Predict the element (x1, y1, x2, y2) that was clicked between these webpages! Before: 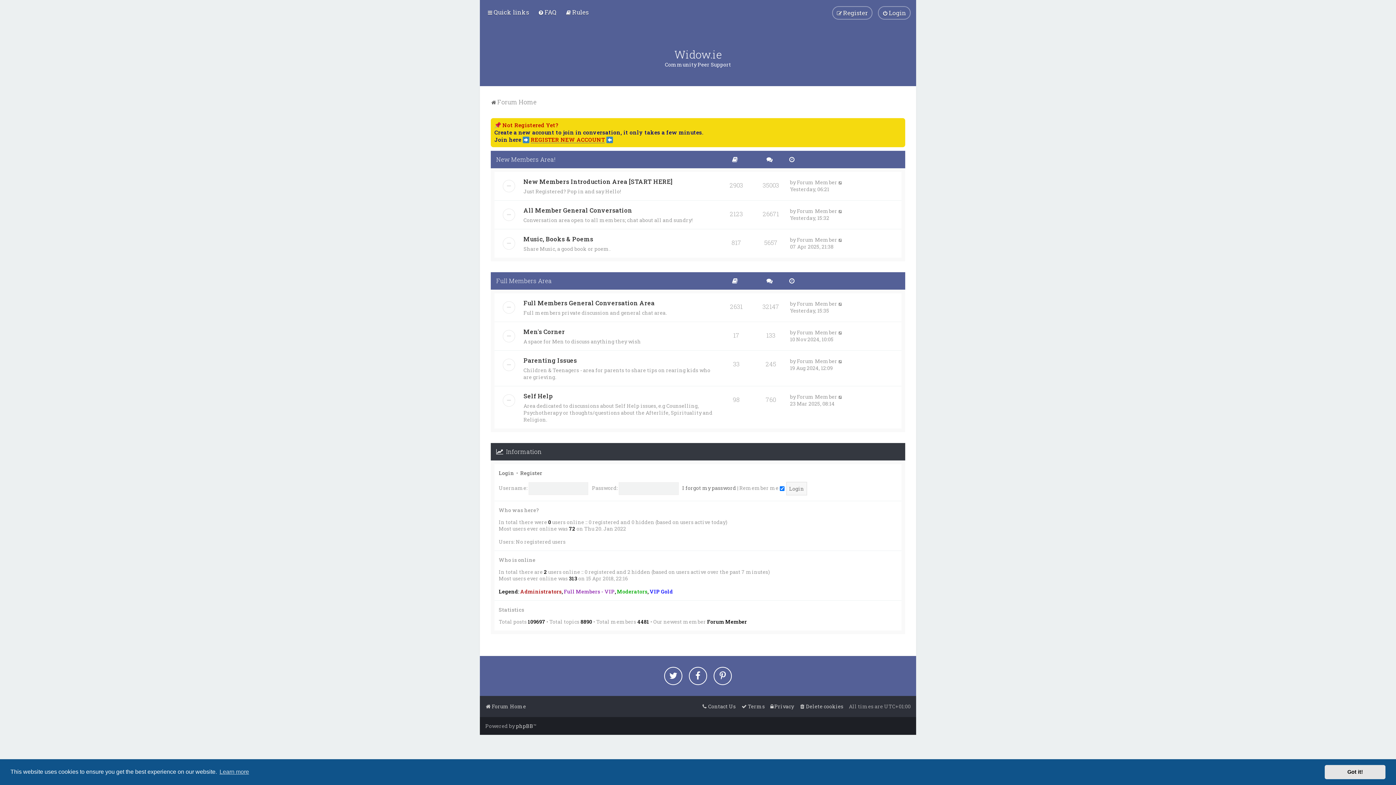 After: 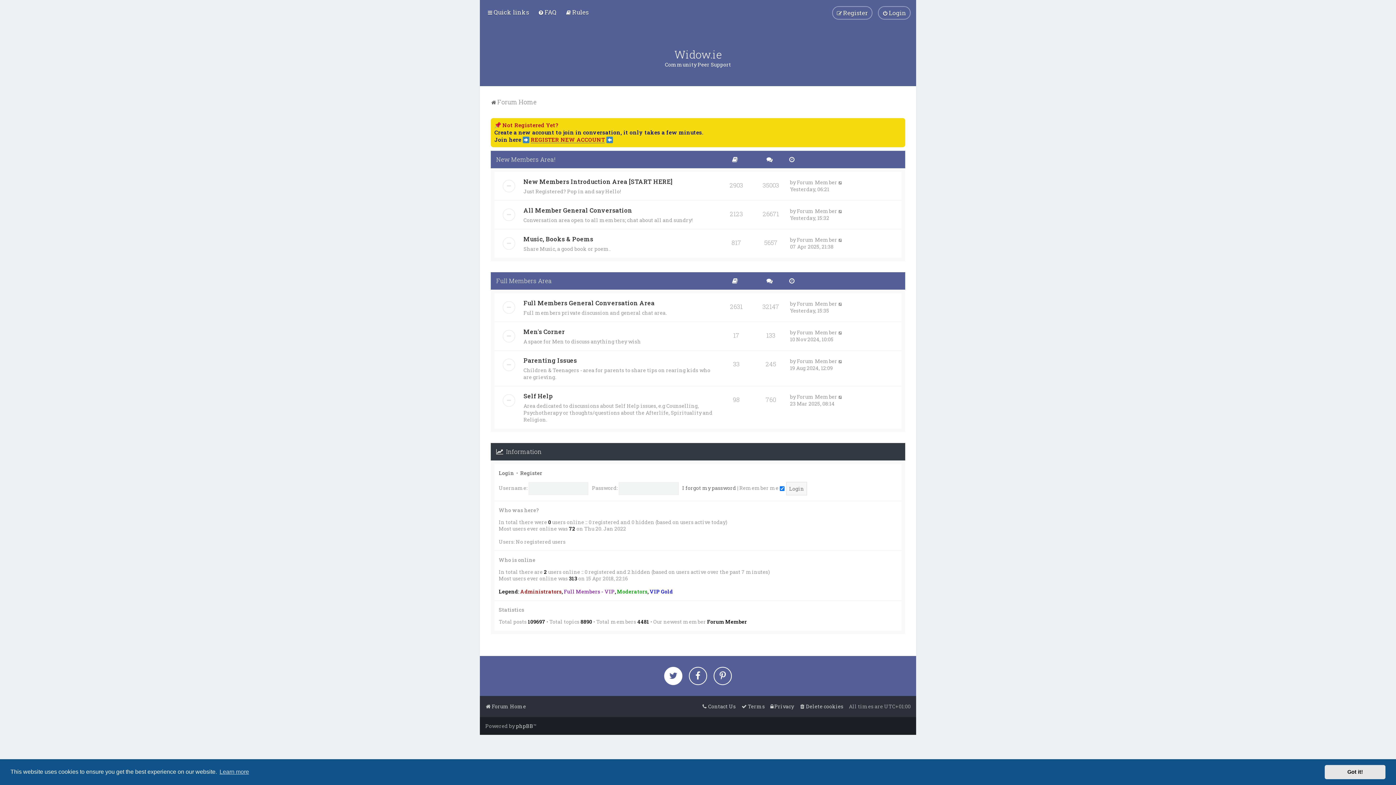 Action: bbox: (664, 667, 682, 685)